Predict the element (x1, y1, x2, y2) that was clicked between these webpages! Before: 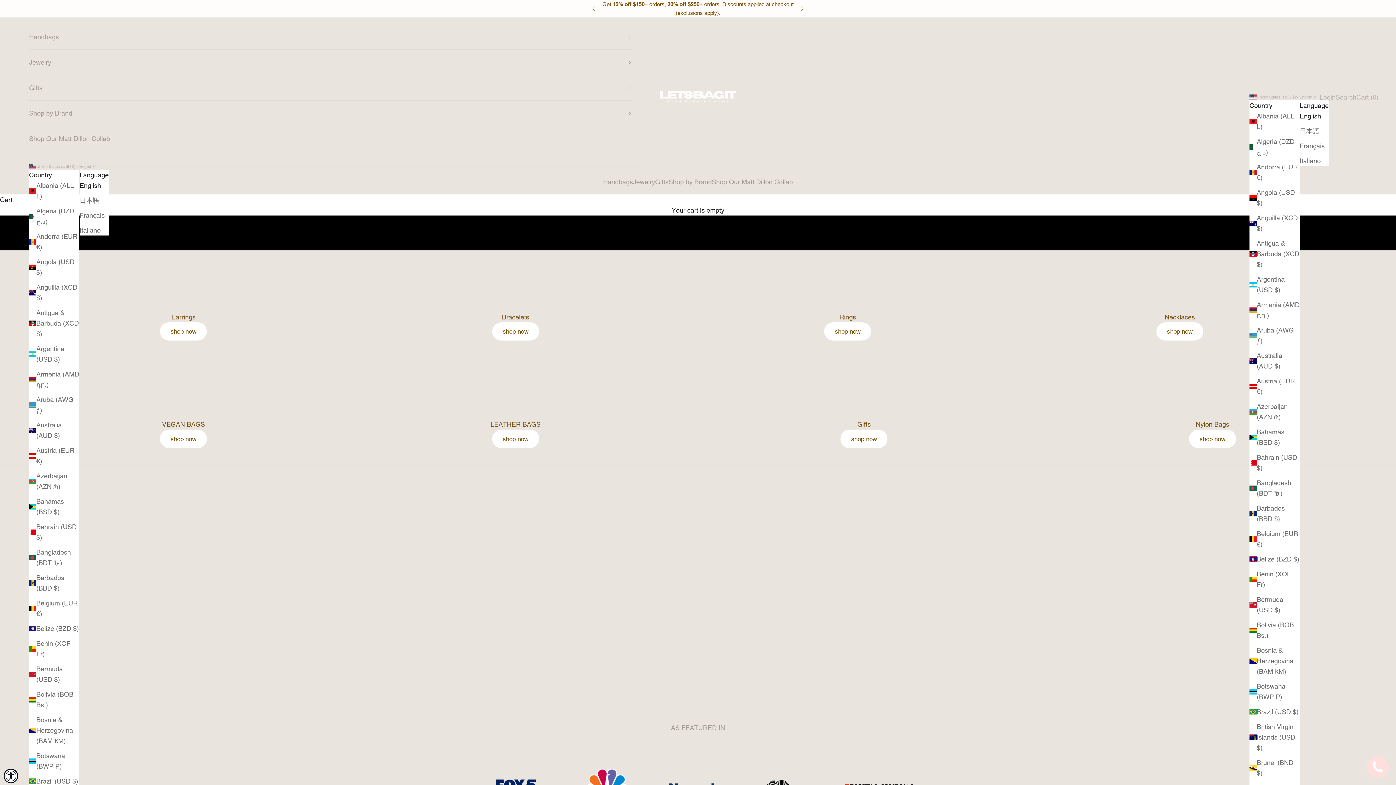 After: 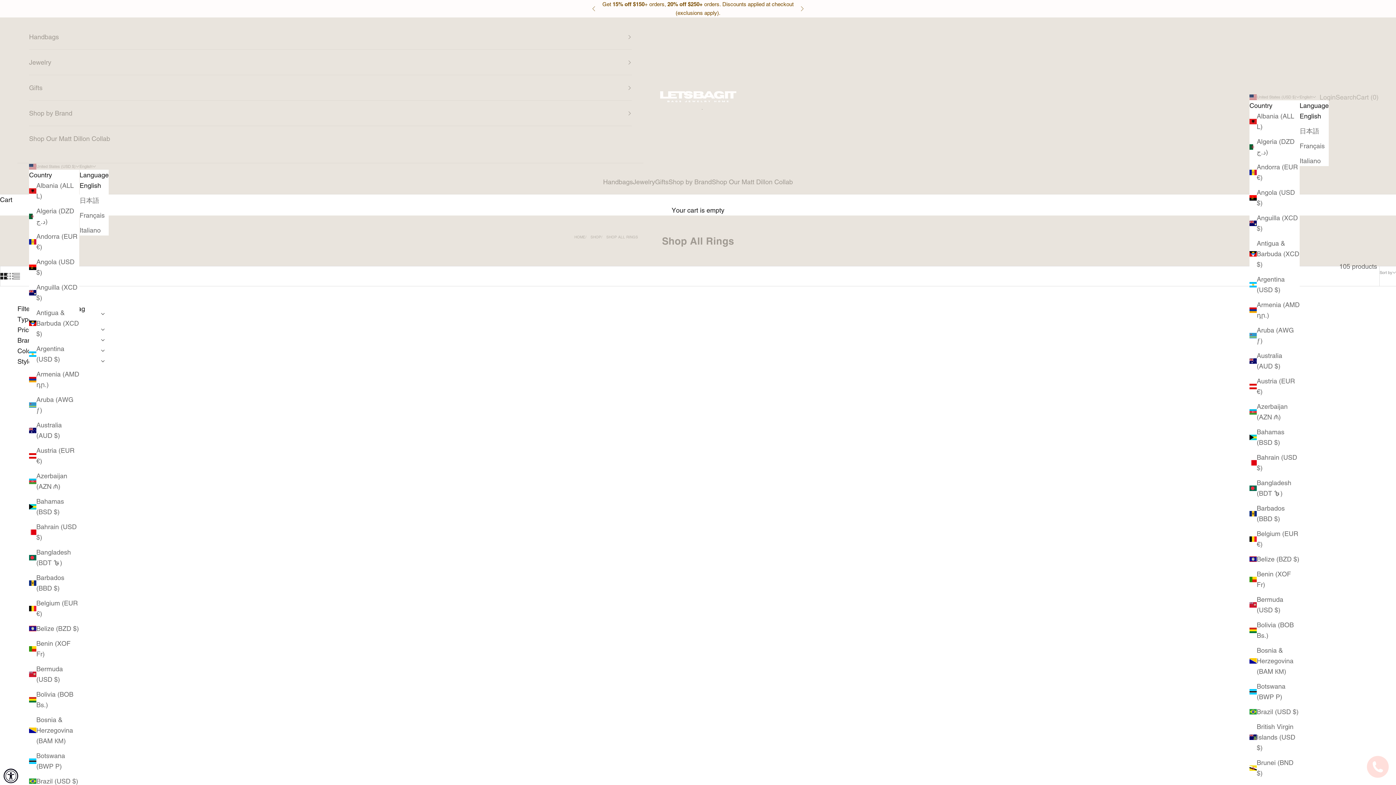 Action: label: shop now bbox: (824, 322, 871, 340)